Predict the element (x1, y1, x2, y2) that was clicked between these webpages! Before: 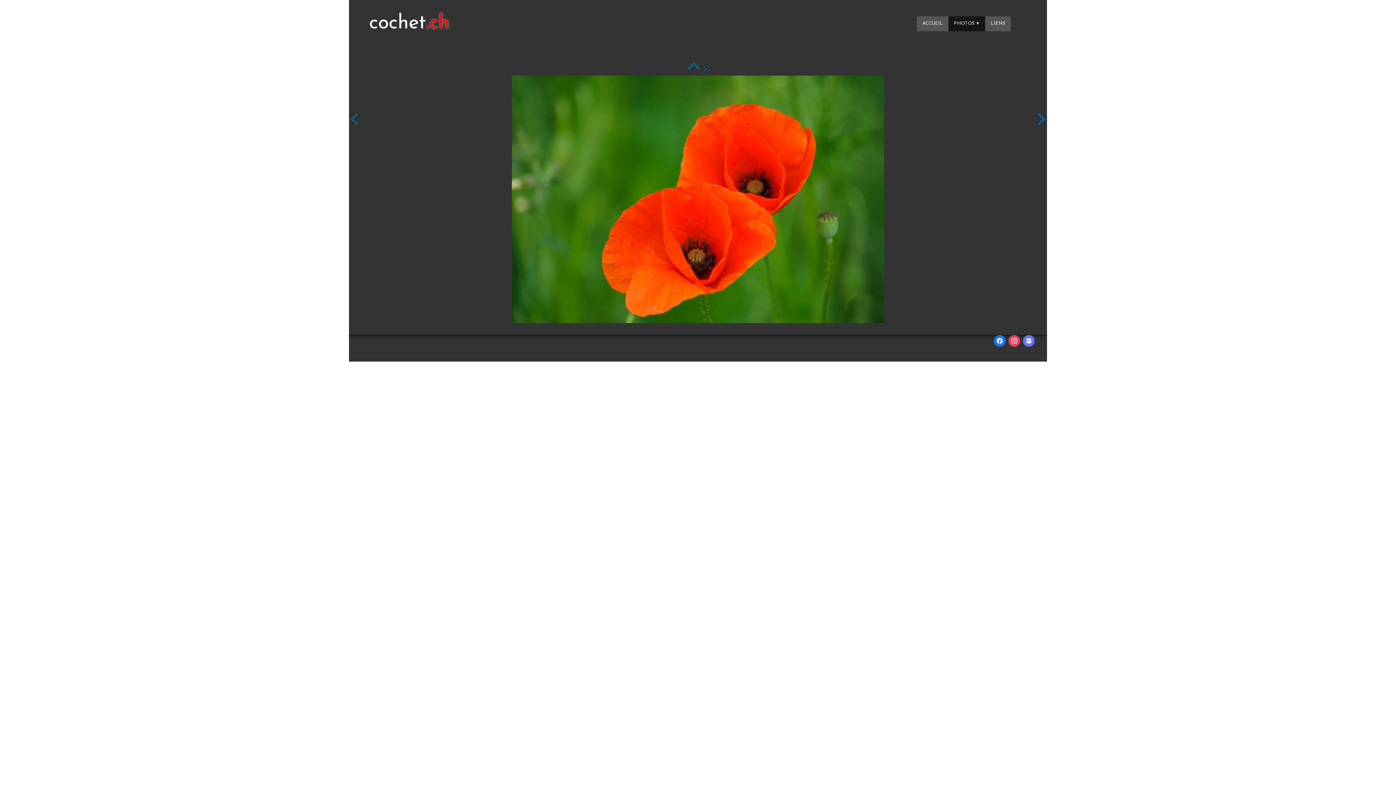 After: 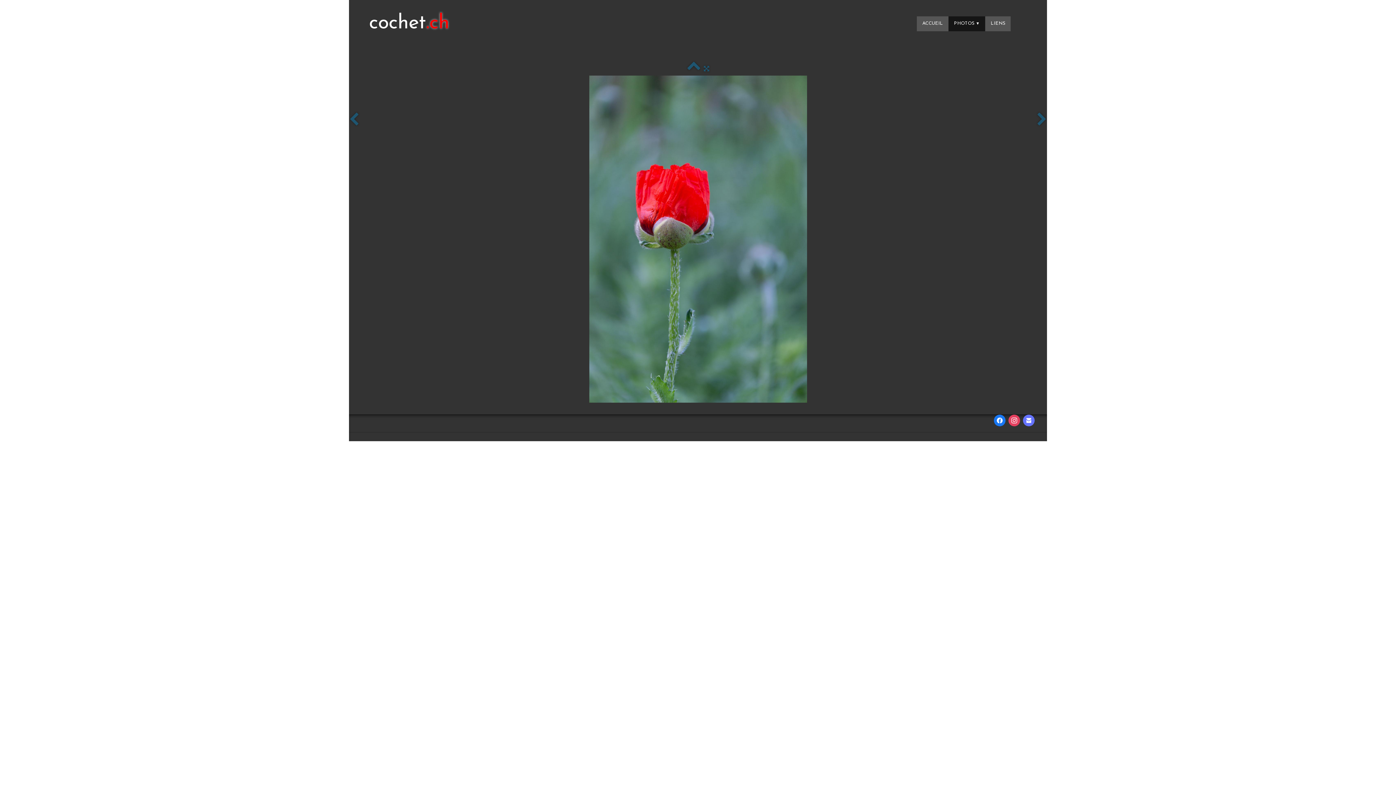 Action: bbox: (349, 112, 359, 127)